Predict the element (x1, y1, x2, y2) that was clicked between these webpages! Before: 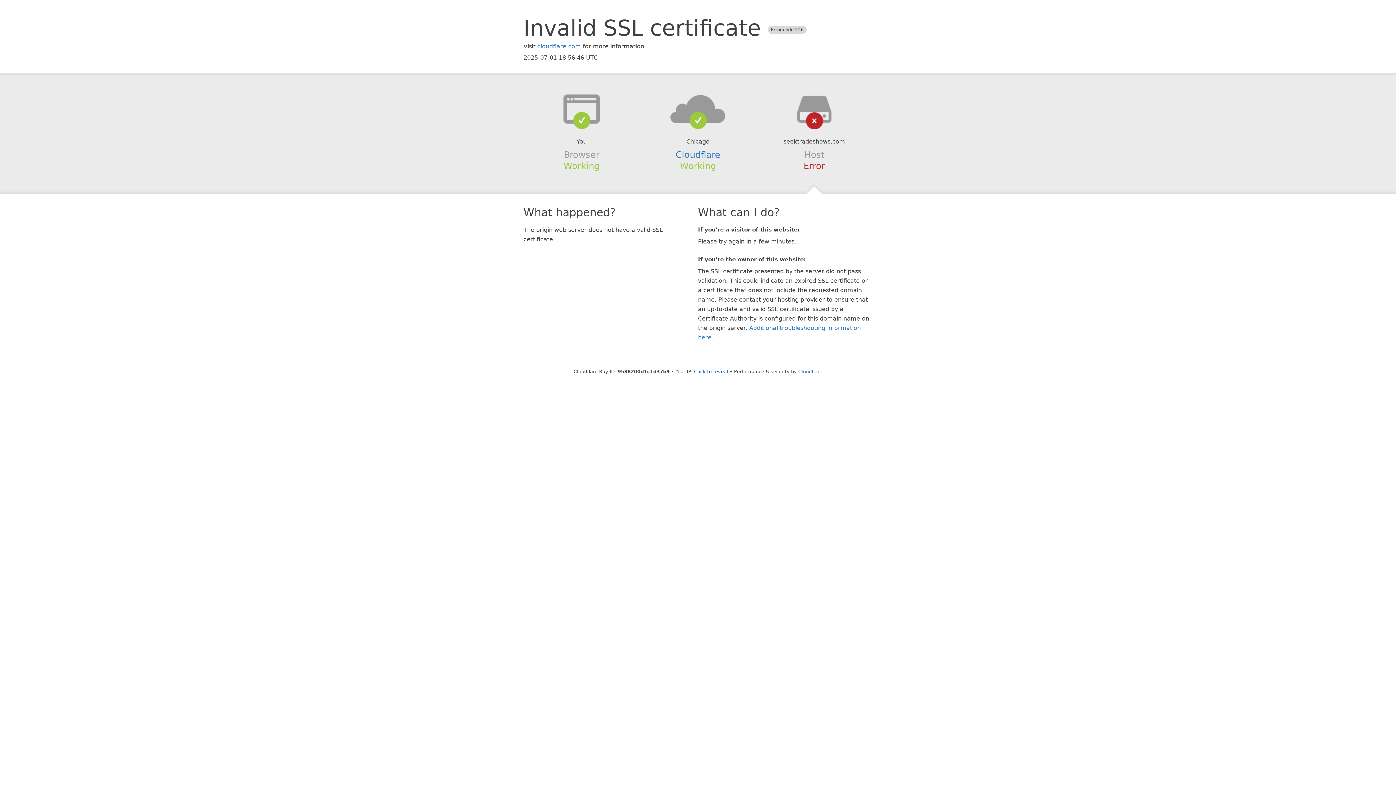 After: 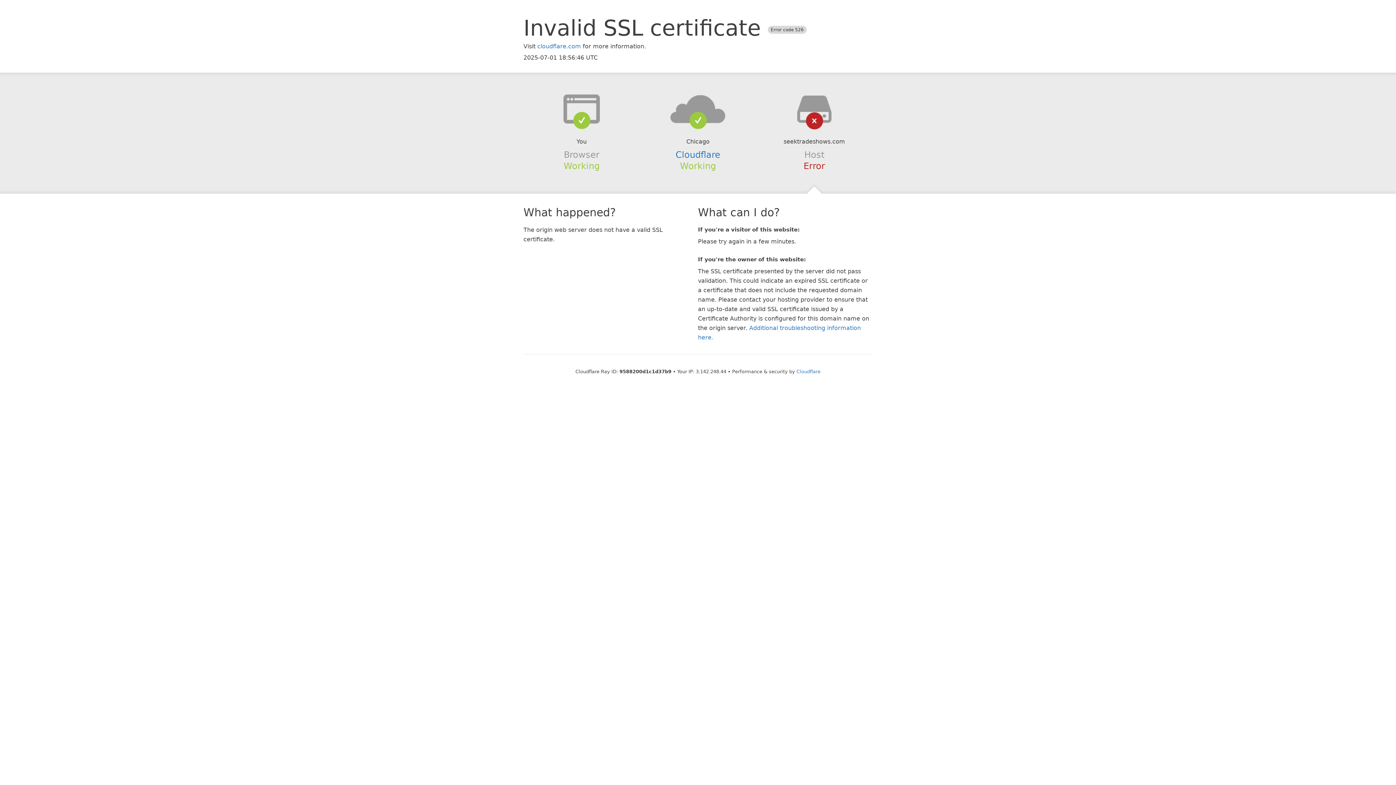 Action: label: Click to reveal bbox: (694, 368, 728, 374)